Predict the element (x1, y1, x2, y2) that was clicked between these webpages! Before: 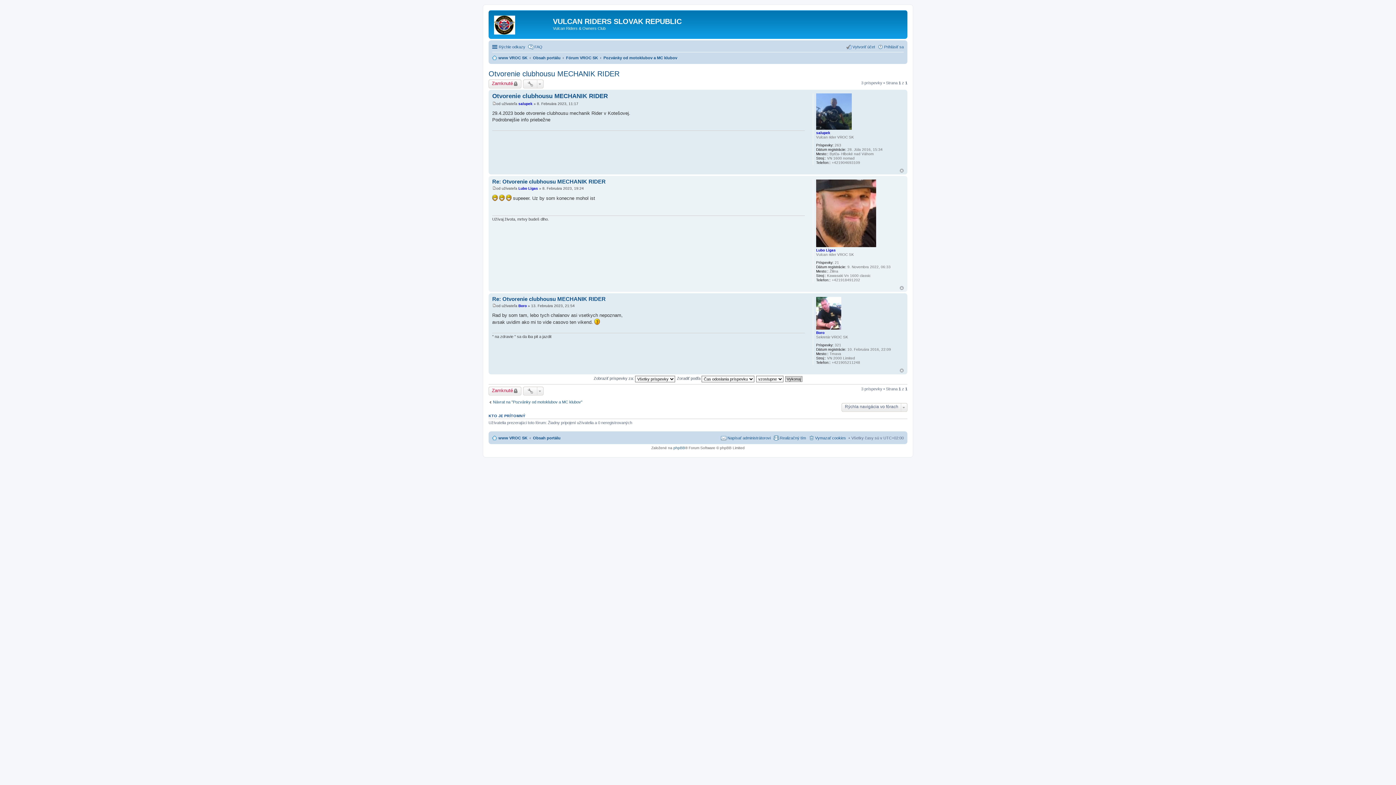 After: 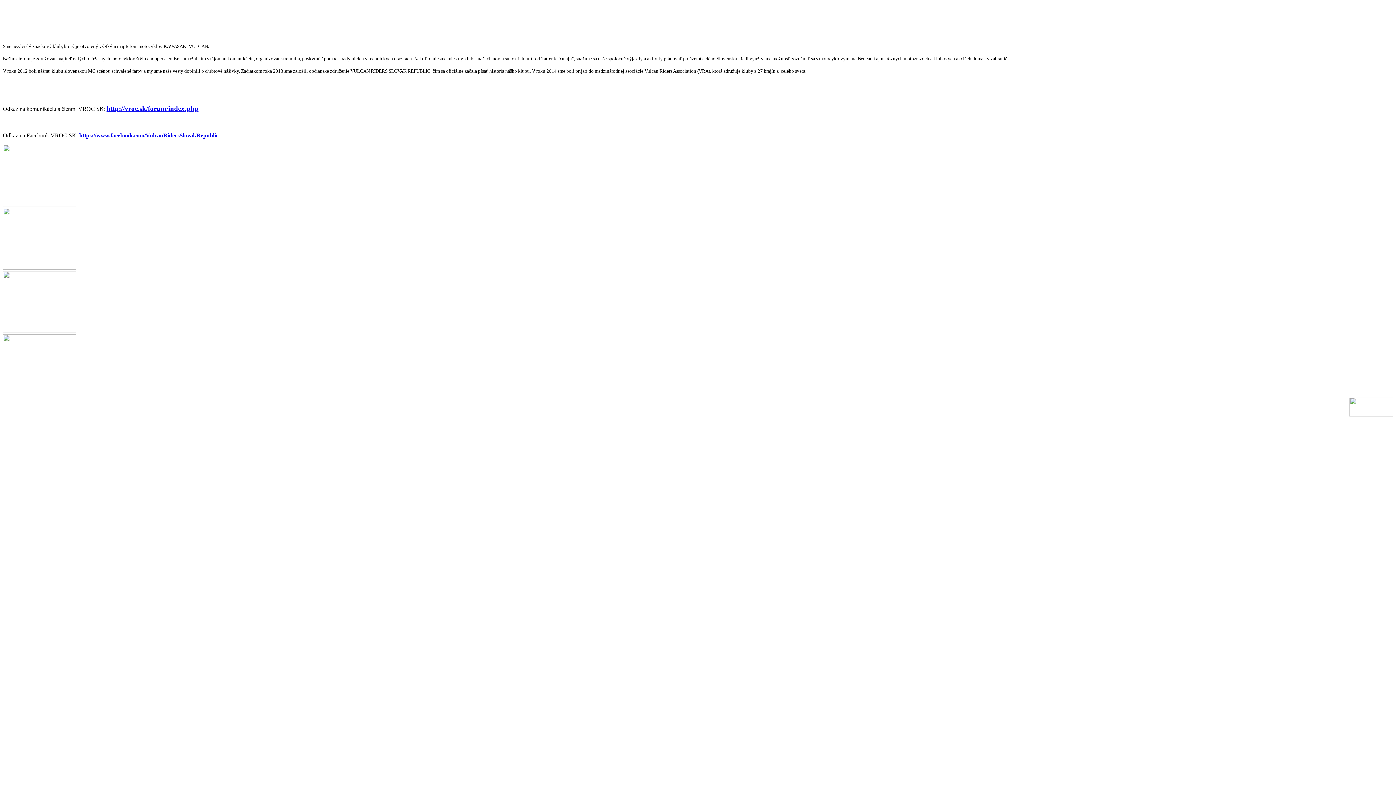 Action: bbox: (490, 12, 553, 35)